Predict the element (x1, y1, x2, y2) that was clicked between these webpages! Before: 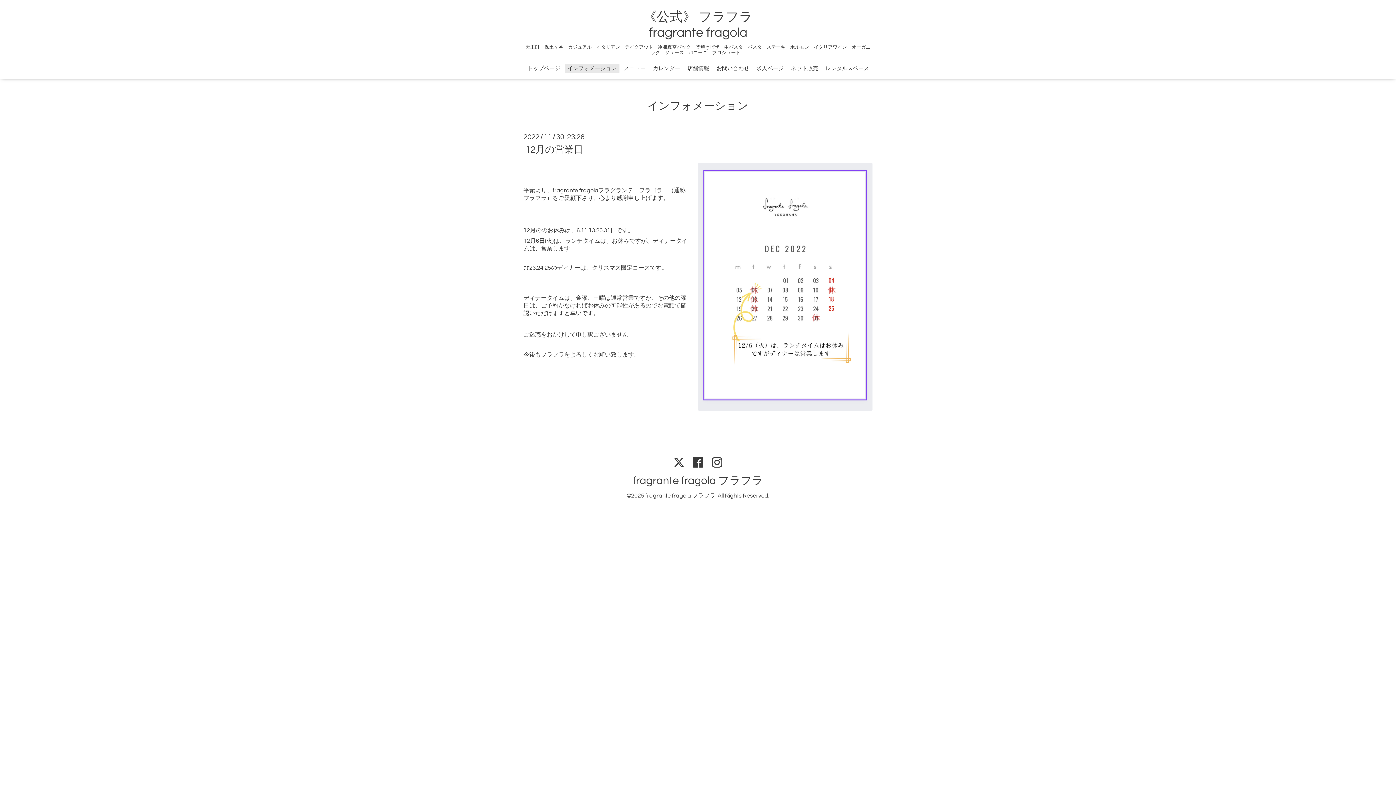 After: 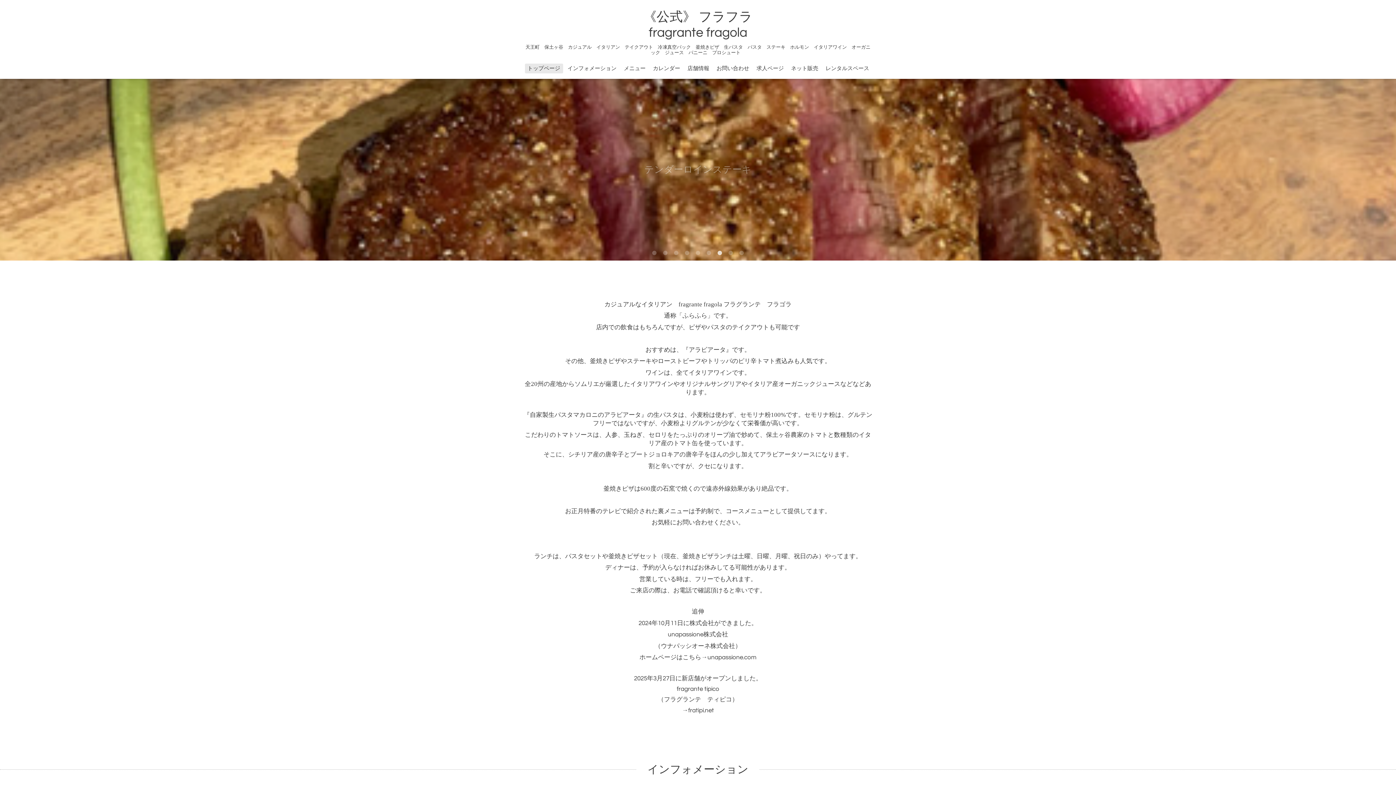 Action: label: fragrante fragola フラフラ bbox: (645, 492, 715, 498)